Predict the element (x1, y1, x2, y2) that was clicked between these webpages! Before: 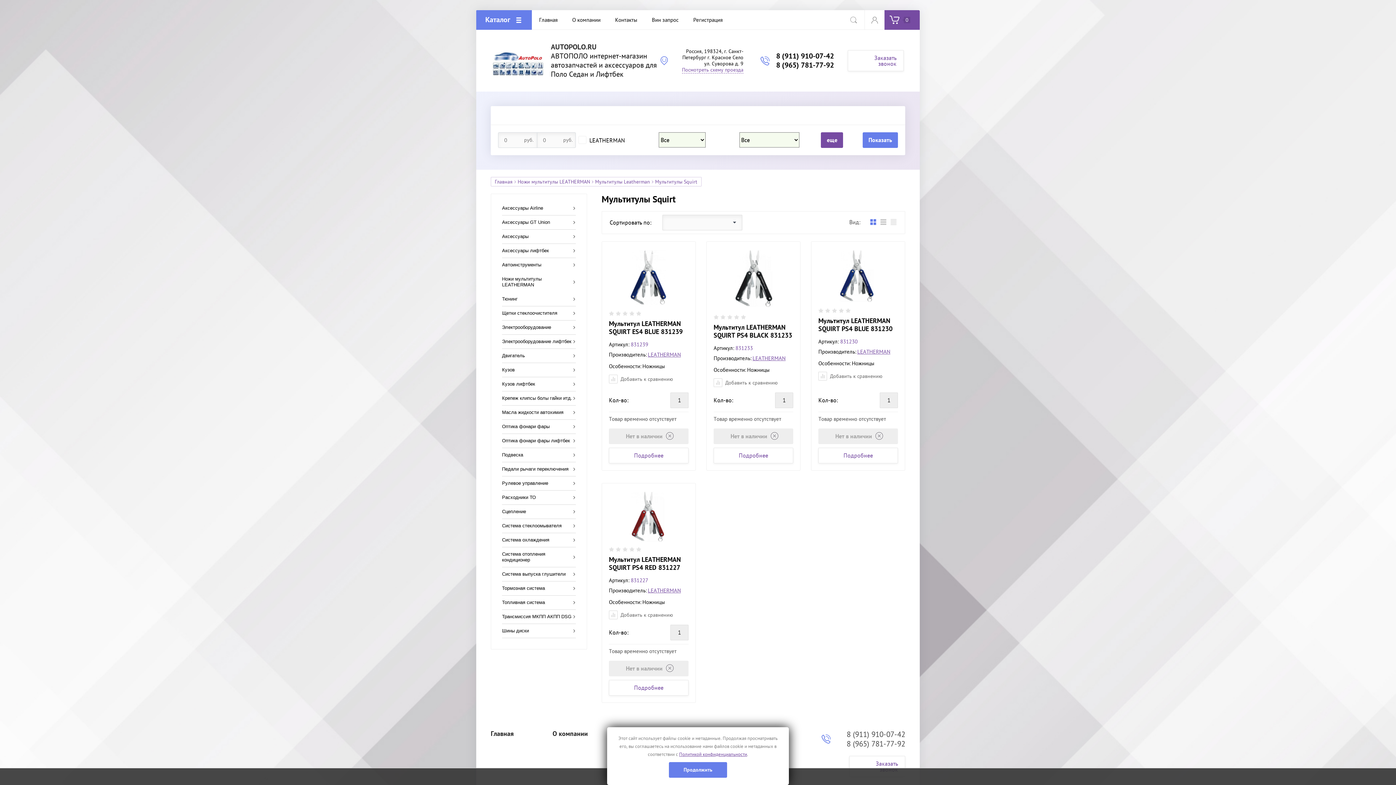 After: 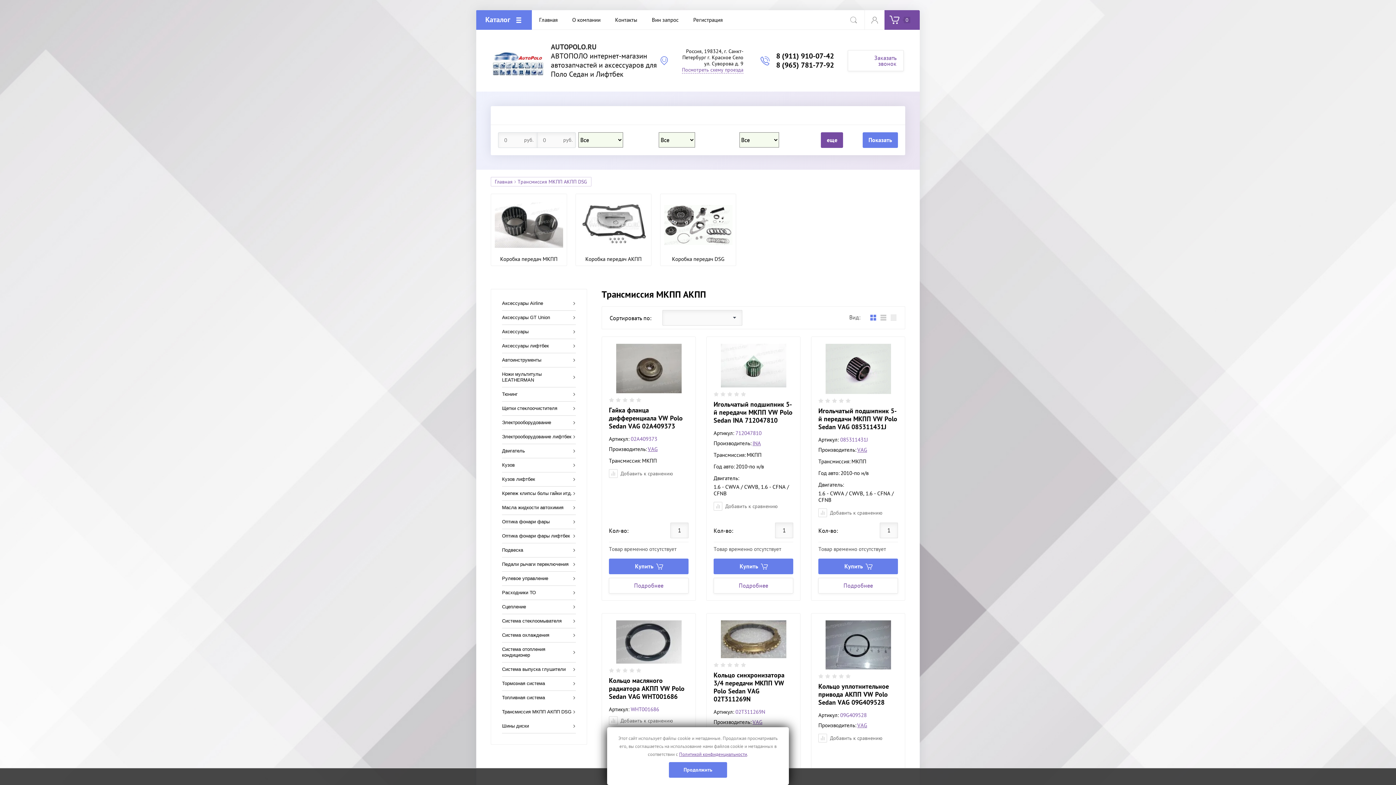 Action: label: Трансмиссия МКПП АКПП DSG bbox: (494, 609, 583, 624)